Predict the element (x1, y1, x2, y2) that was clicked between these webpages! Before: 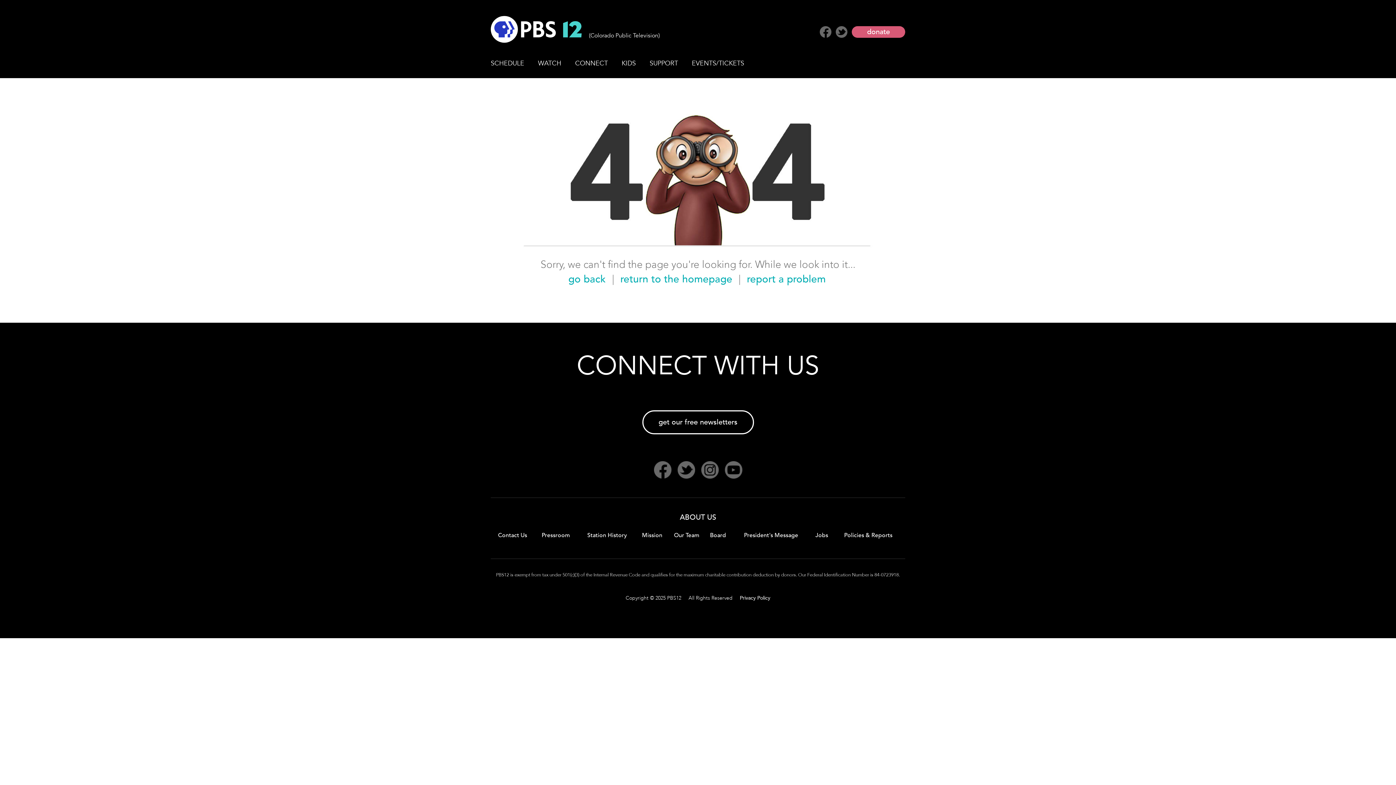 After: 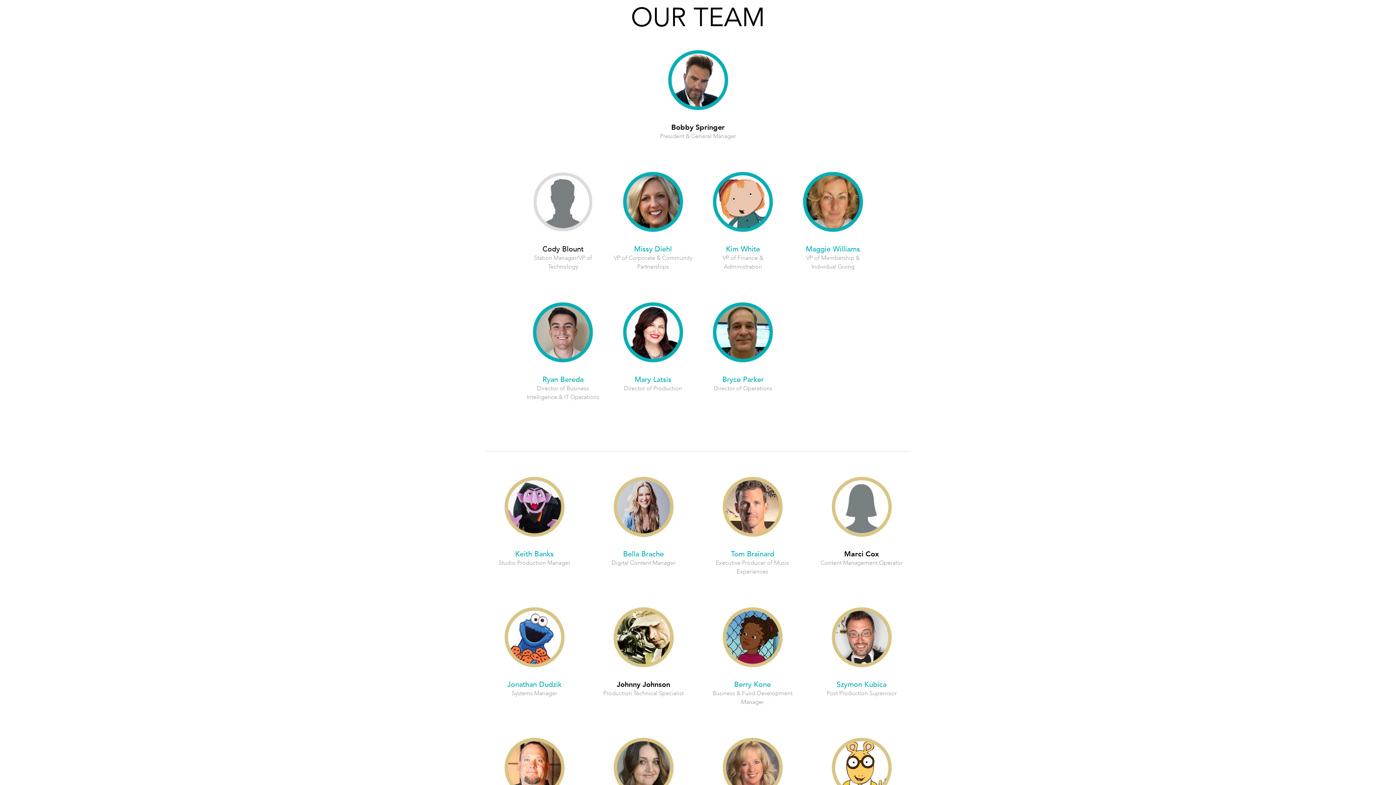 Action: bbox: (674, 531, 699, 539) label: Our Team